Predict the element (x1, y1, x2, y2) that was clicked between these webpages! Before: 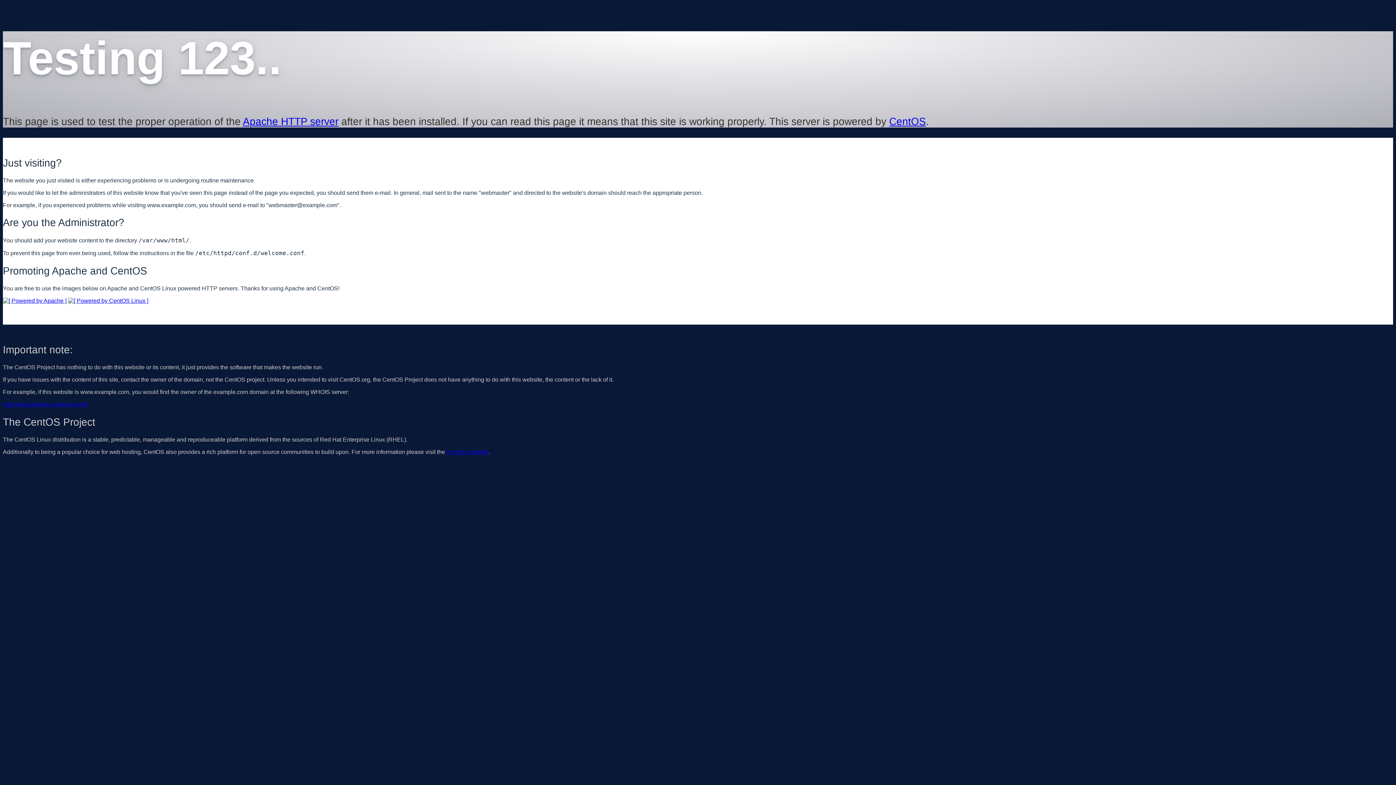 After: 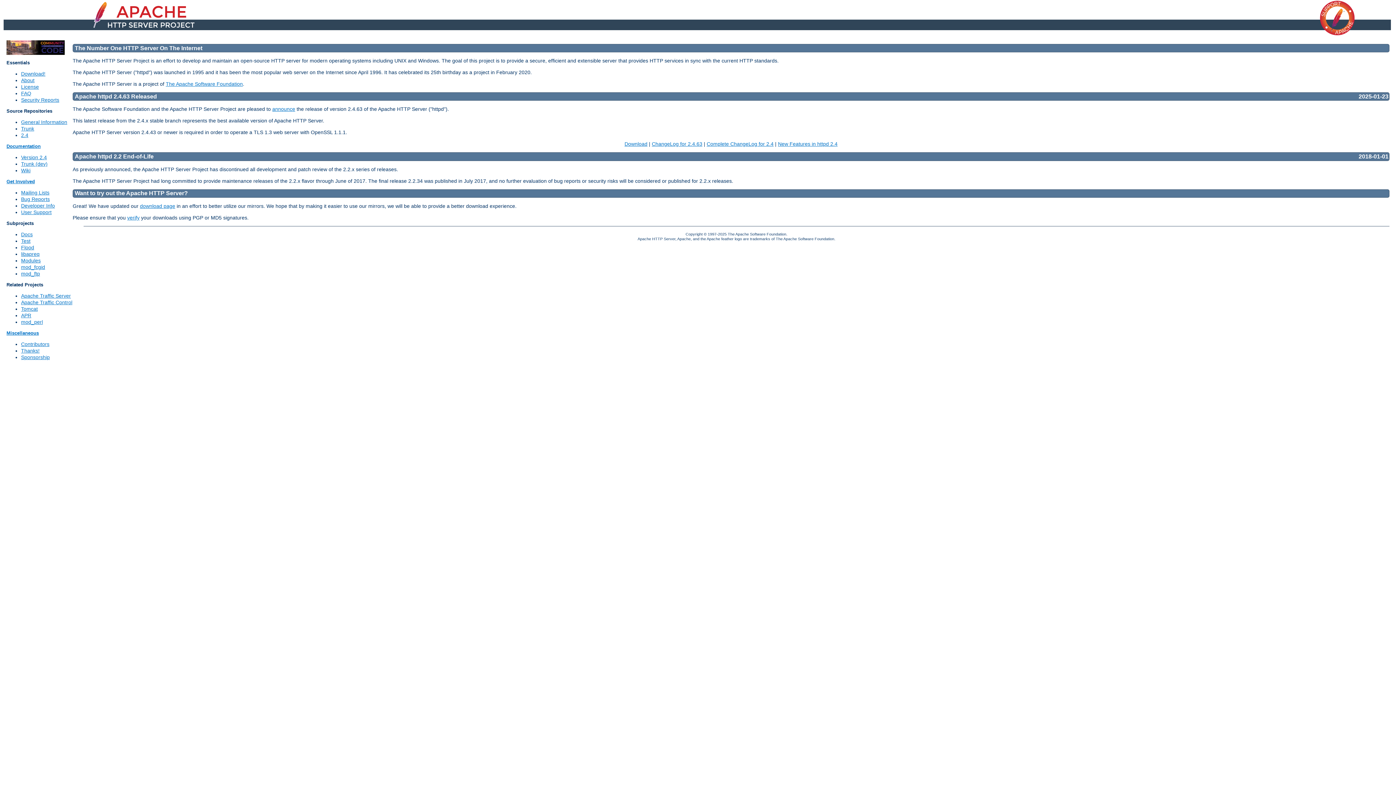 Action: bbox: (2, 297, 66, 303)